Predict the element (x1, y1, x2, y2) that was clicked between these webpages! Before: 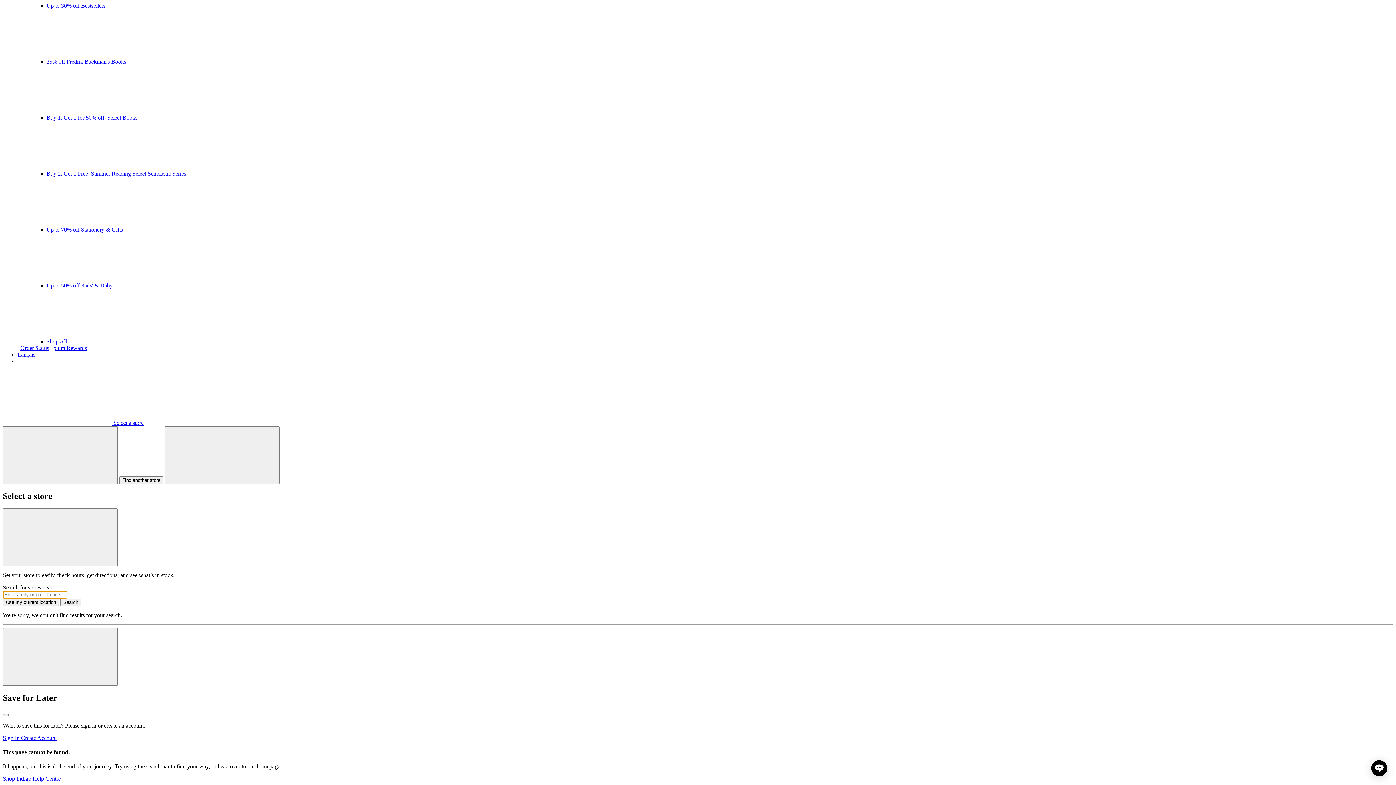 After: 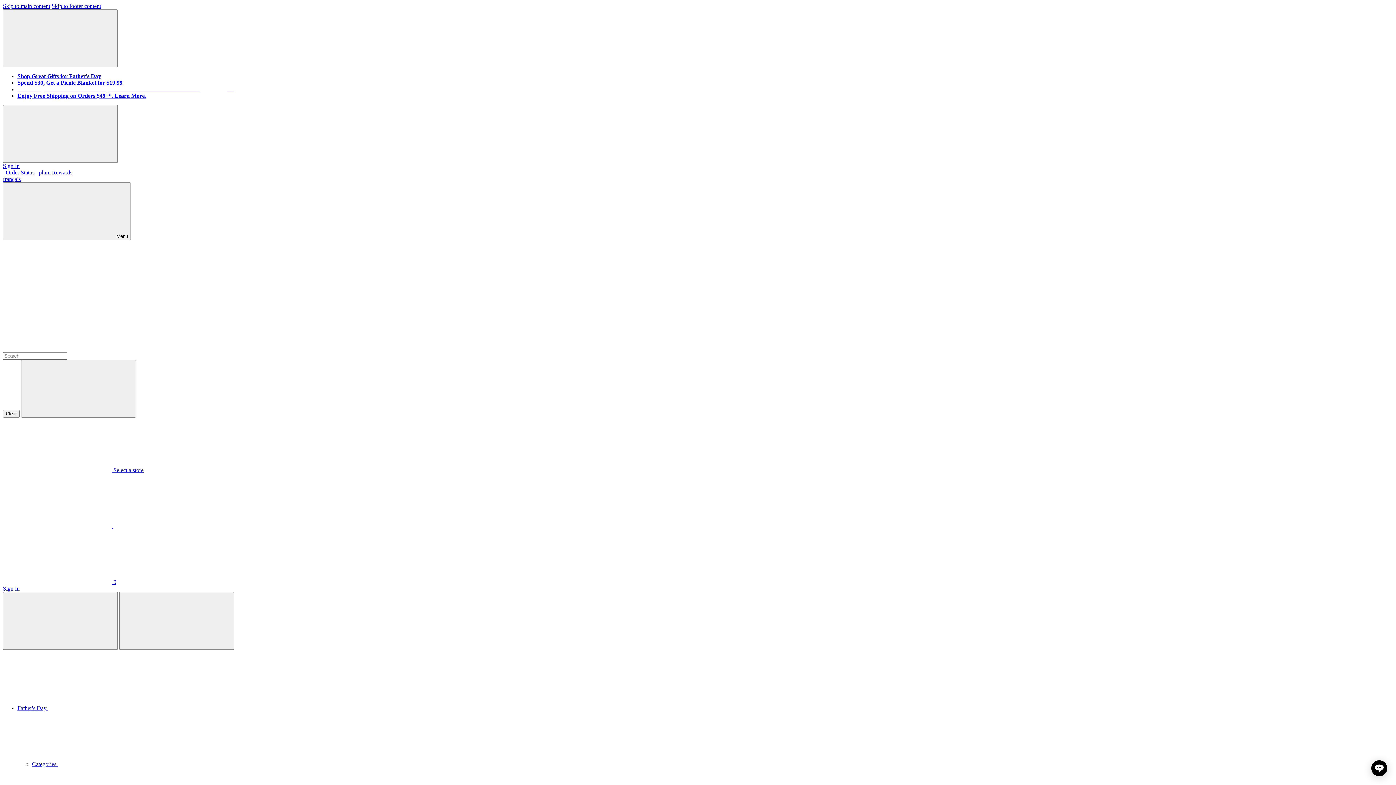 Action: bbox: (17, 351, 35, 357) label: français